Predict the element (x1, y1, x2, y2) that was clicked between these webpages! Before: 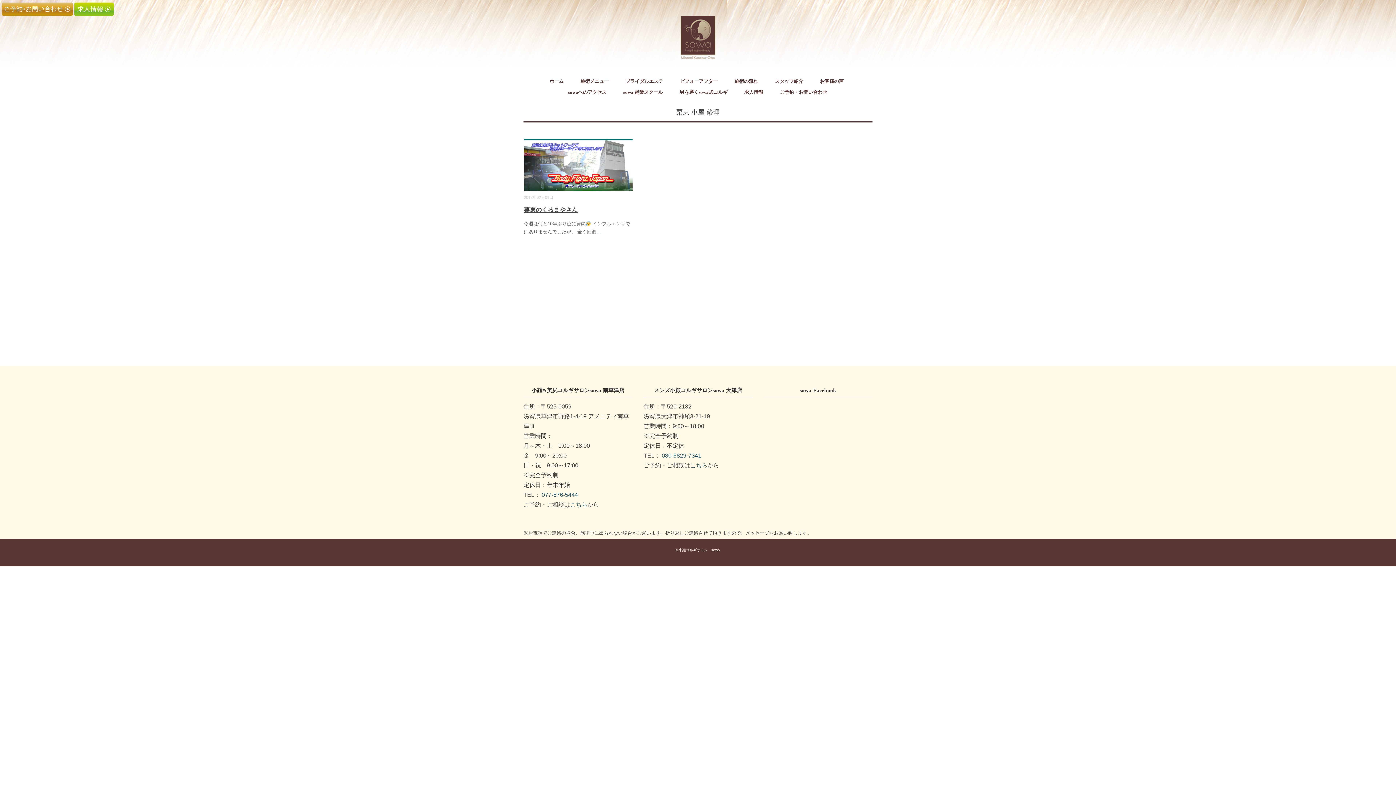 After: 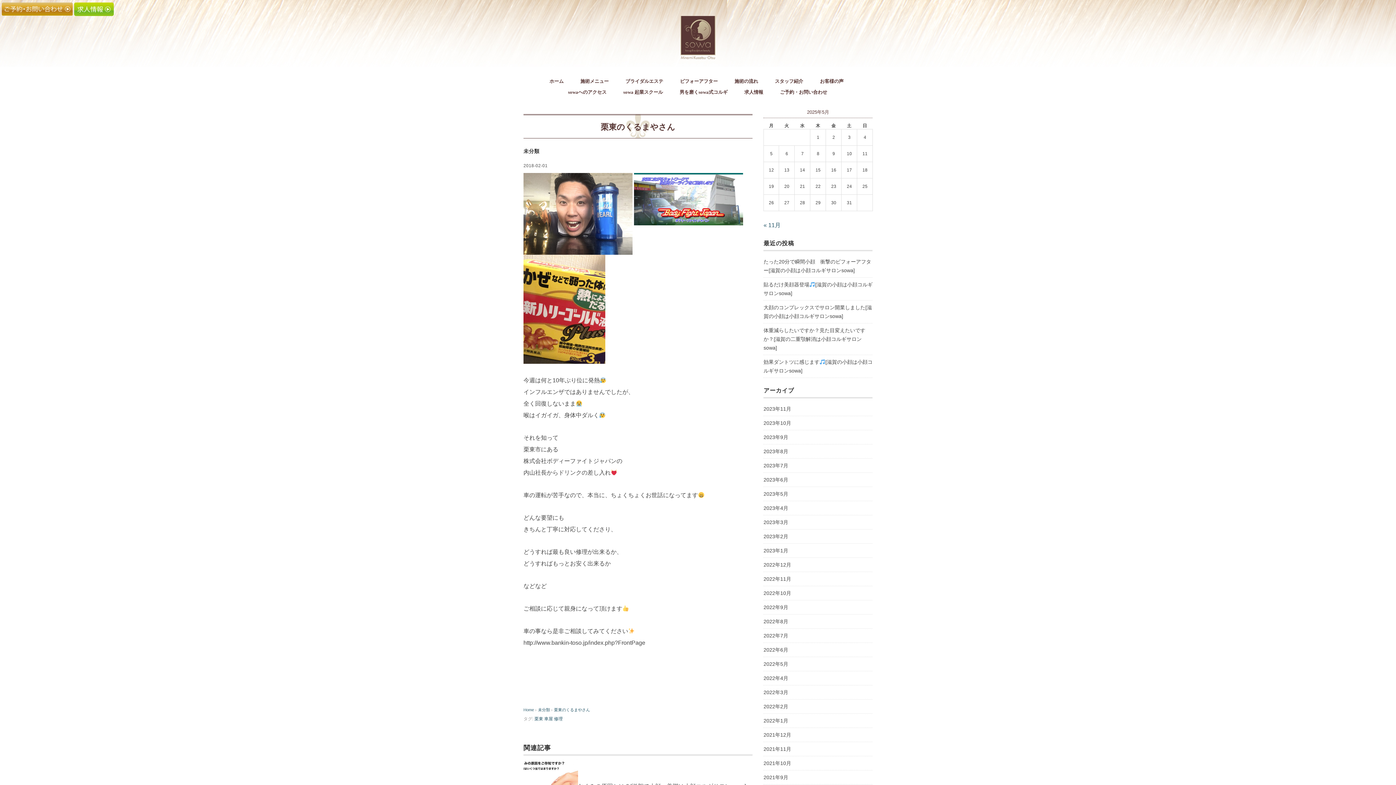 Action: label: 栗東のくるまやさん bbox: (523, 206, 577, 213)